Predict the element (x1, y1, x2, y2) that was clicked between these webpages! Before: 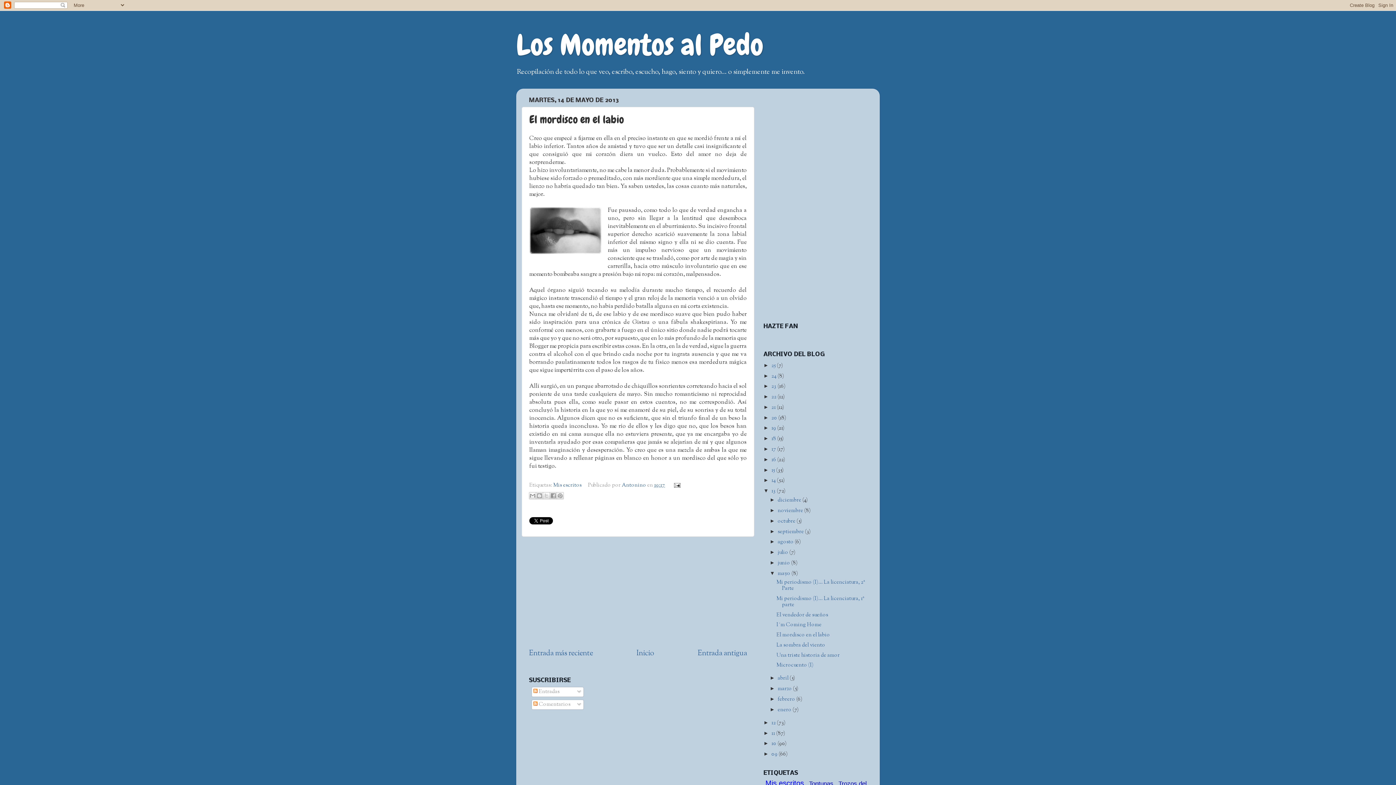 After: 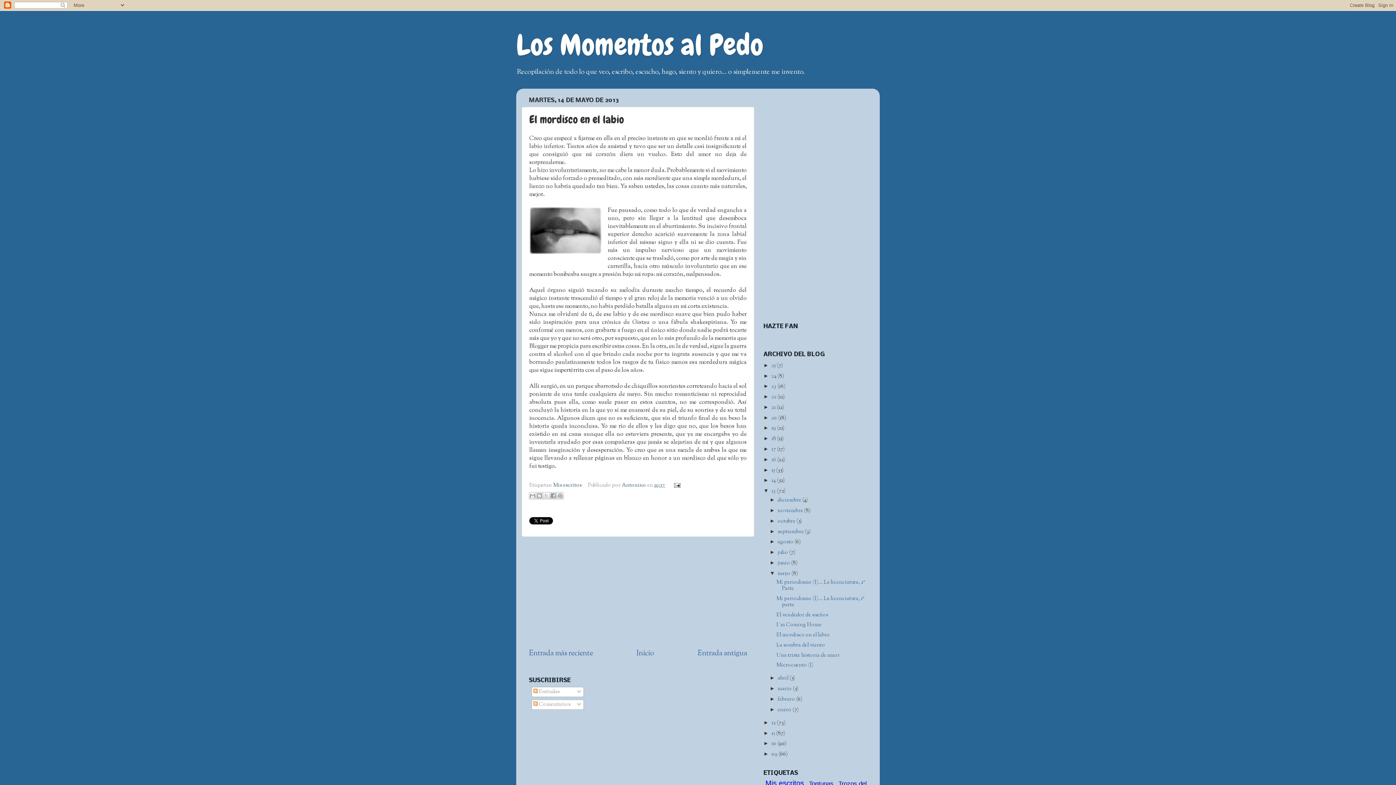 Action: label: El mordisco en el labio bbox: (776, 631, 830, 639)